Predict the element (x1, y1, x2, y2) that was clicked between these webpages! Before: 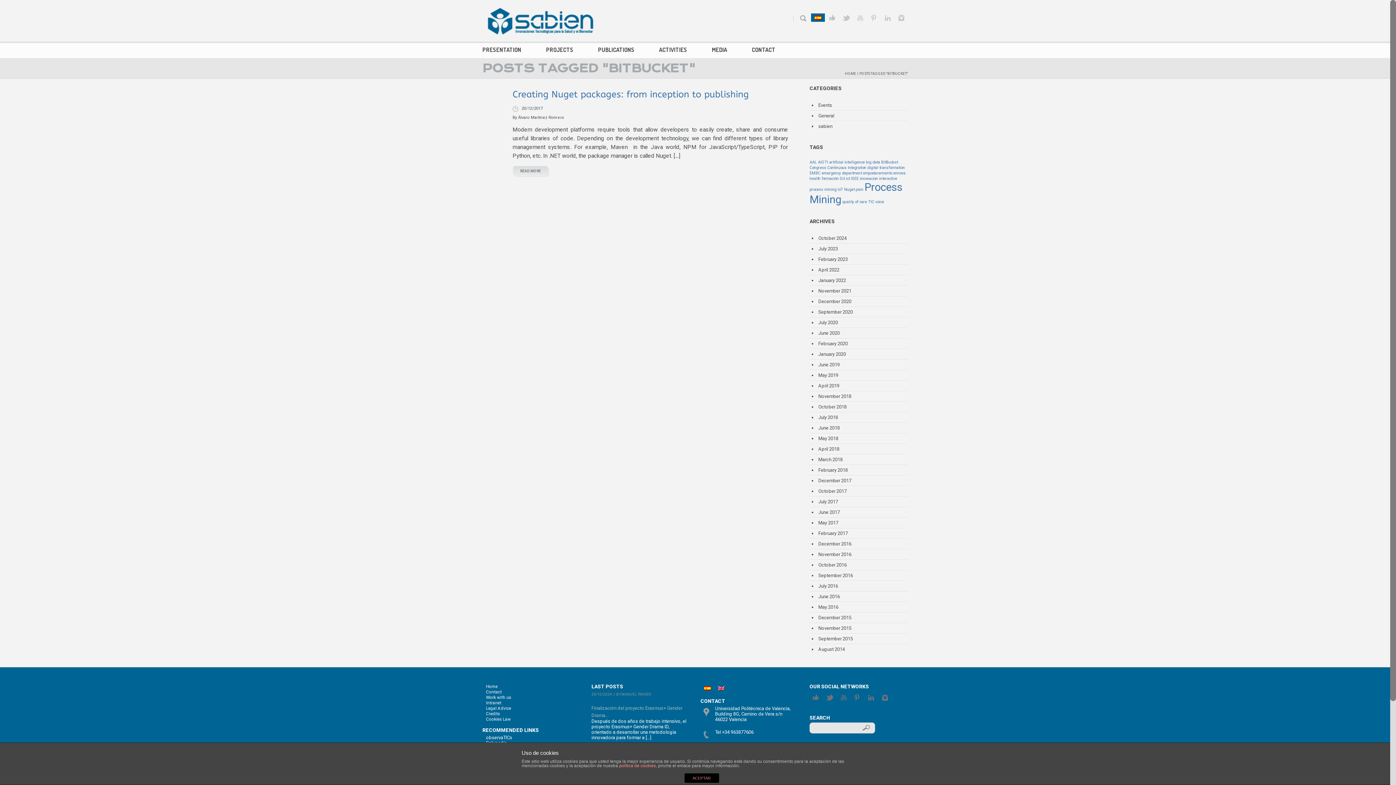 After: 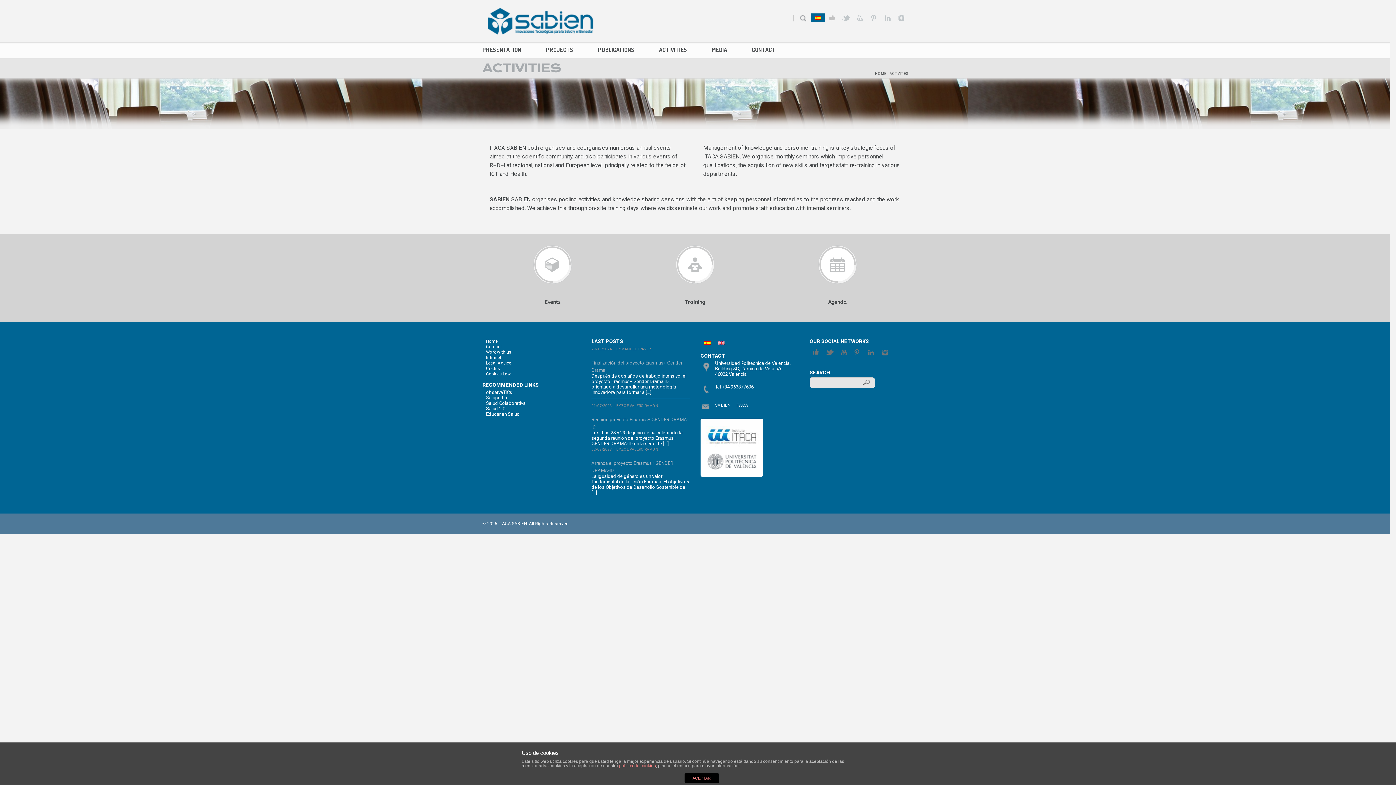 Action: label: ACTIVITIES bbox: (652, 41, 694, 57)